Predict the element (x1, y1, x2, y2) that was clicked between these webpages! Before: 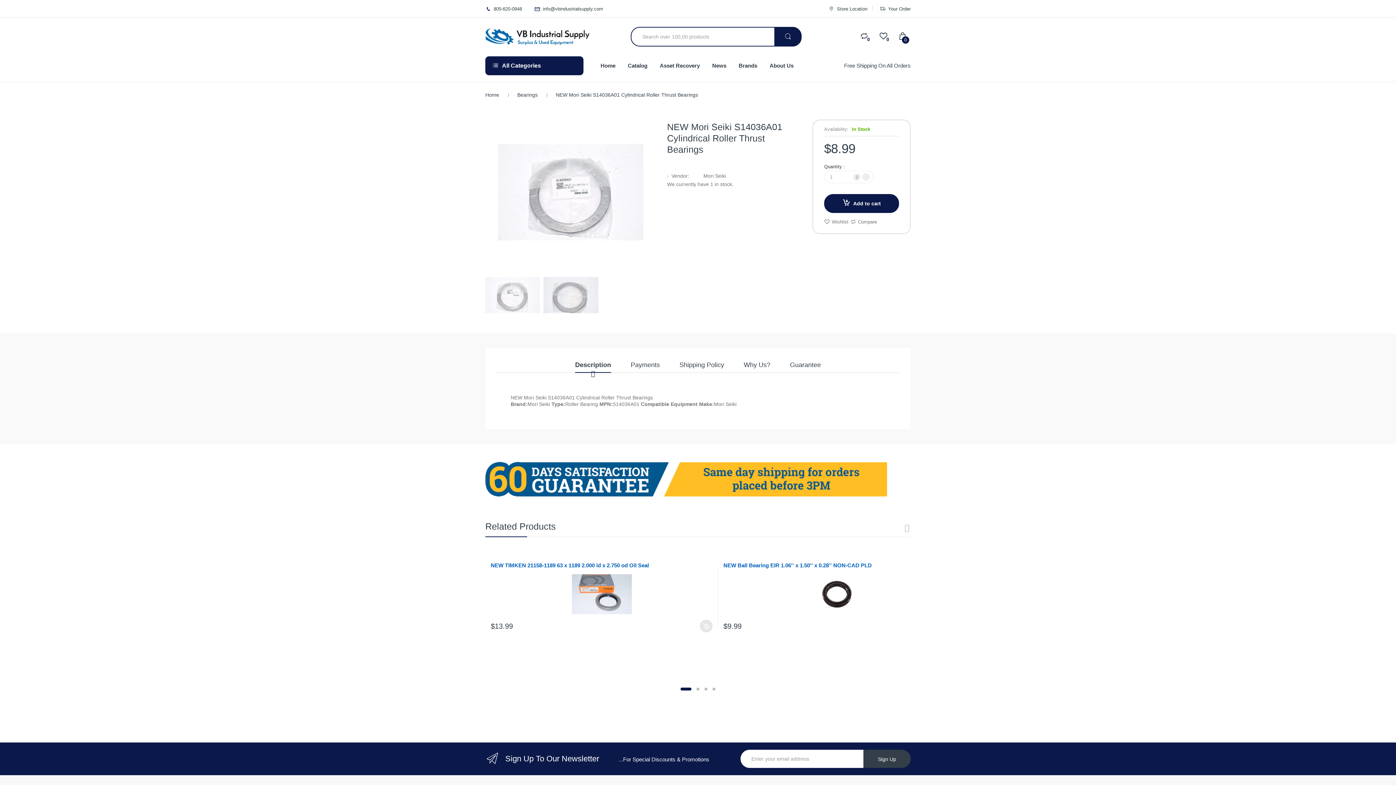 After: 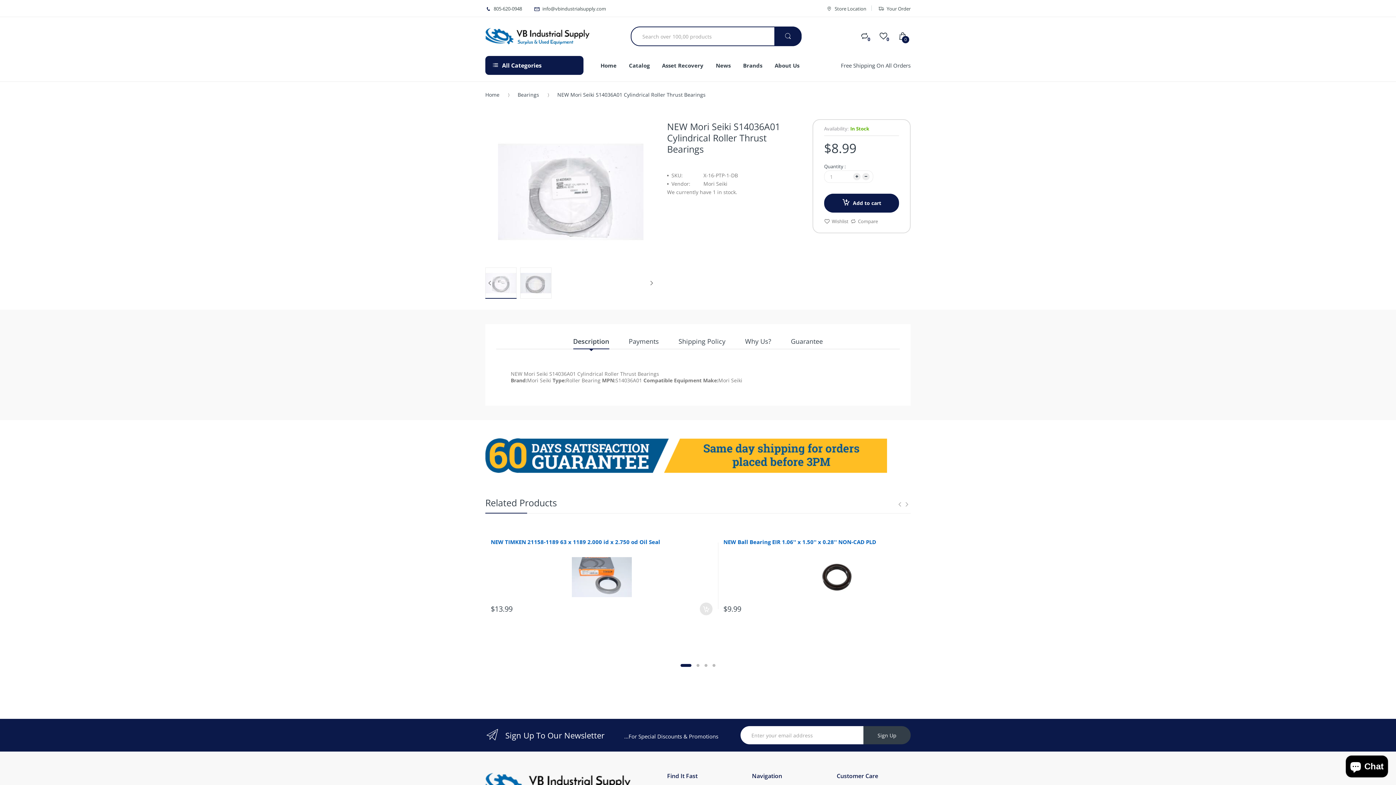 Action: bbox: (0, 766, 15, 781) label: scroll top